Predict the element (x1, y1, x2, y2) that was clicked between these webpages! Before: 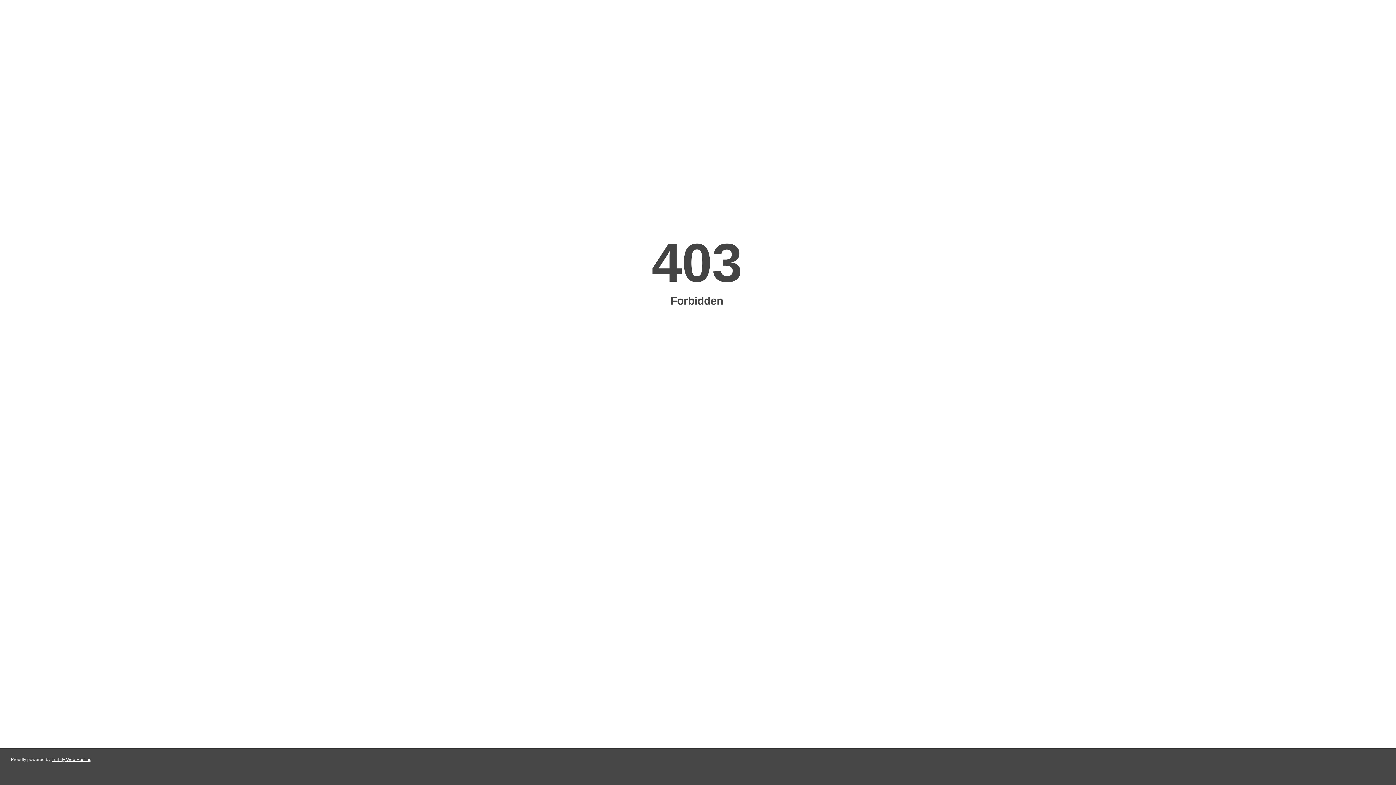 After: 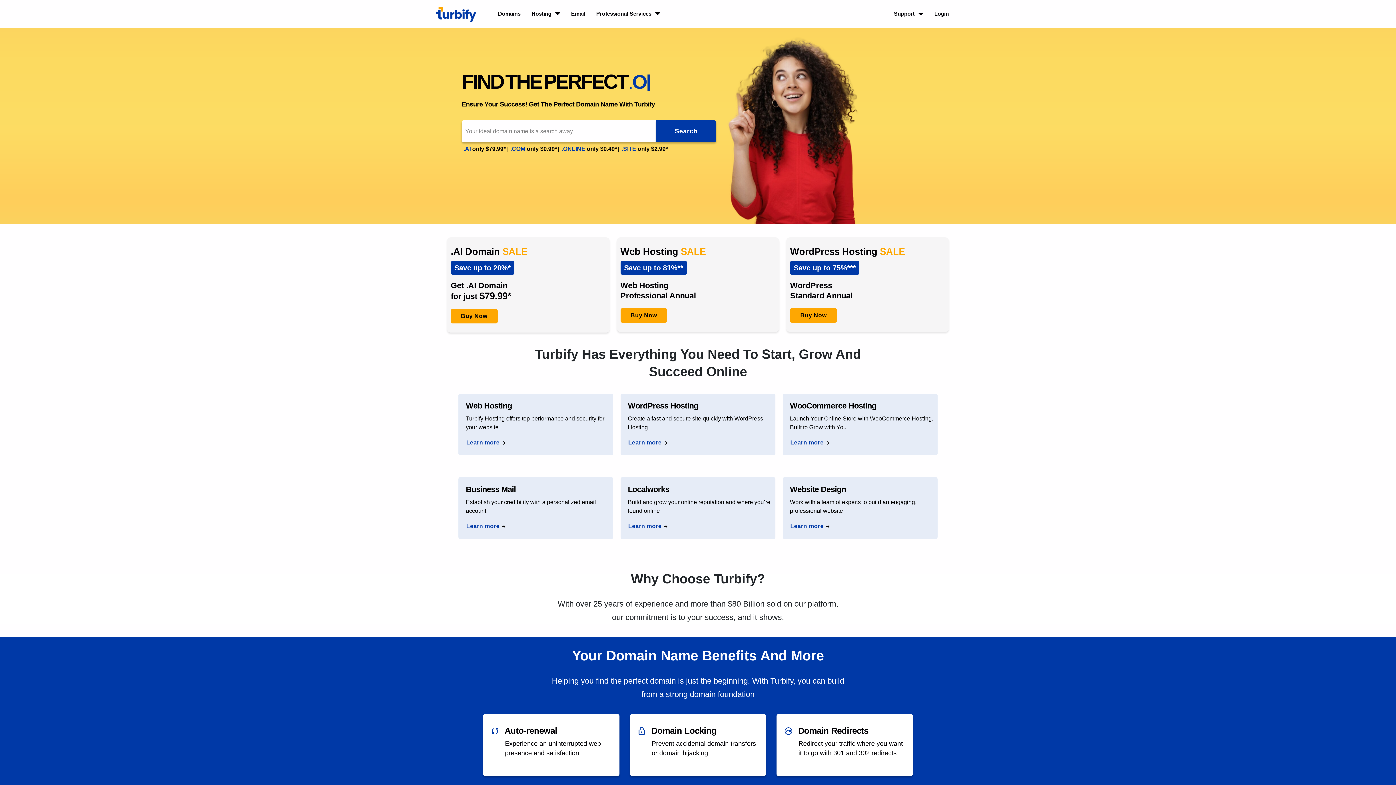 Action: label: Turbify Web Hosting bbox: (51, 757, 91, 762)